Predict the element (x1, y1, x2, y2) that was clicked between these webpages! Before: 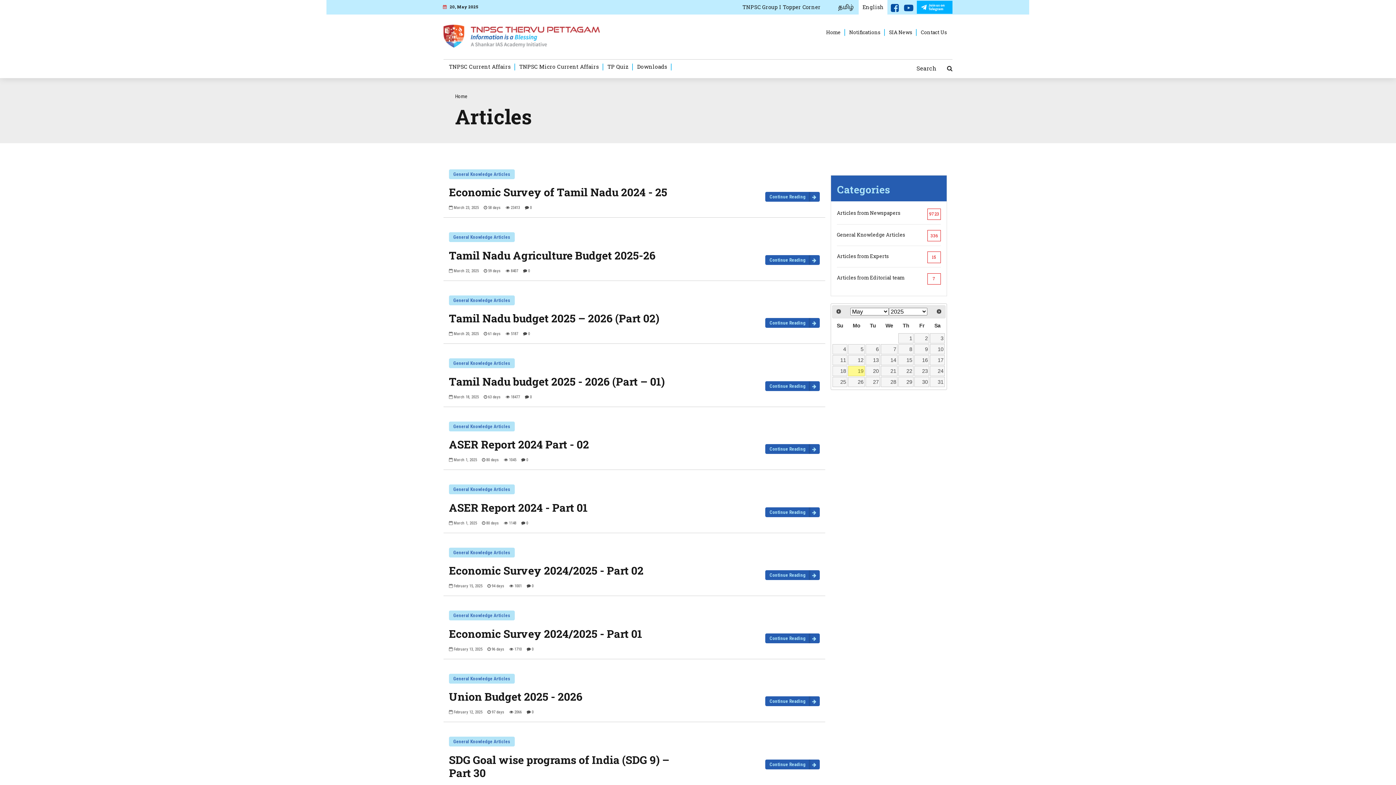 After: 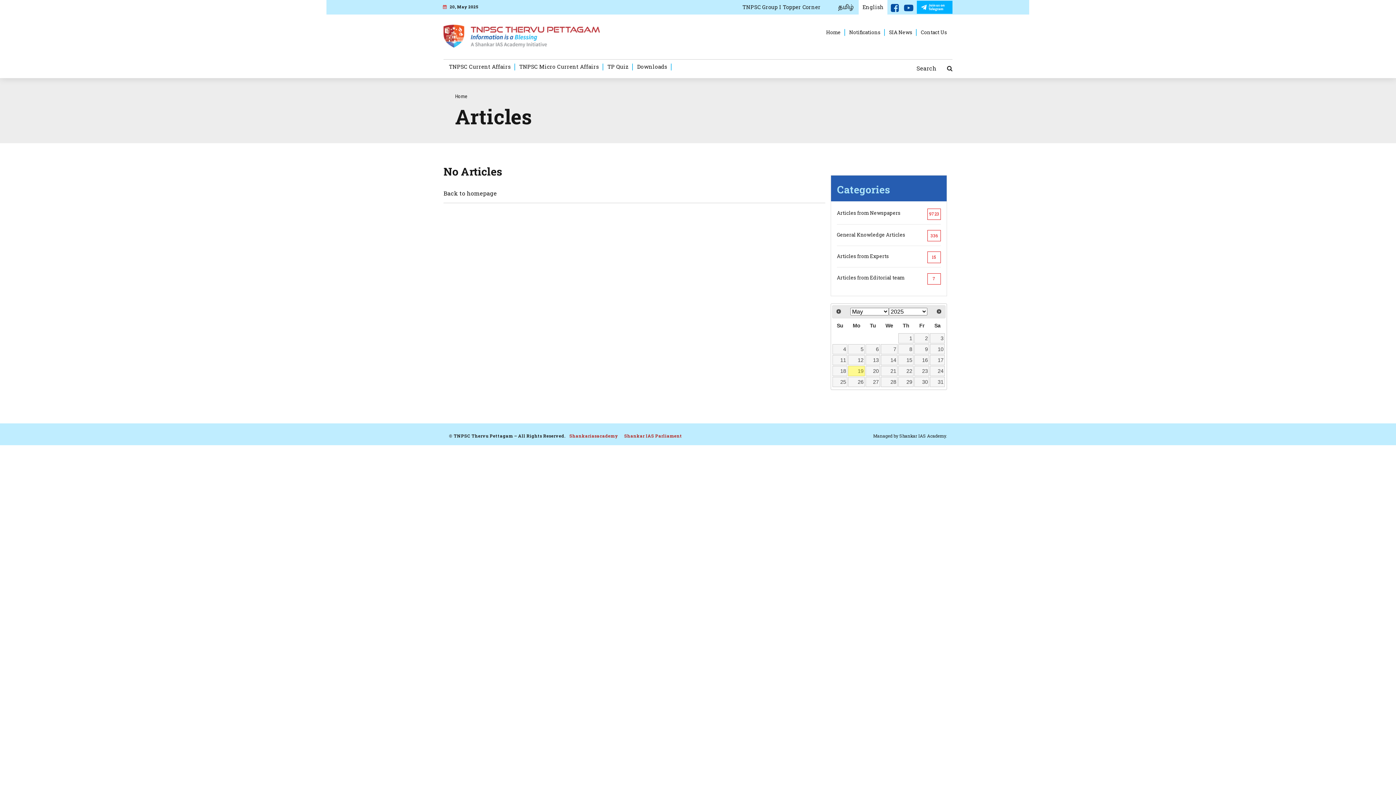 Action: label: 17 bbox: (930, 355, 945, 365)